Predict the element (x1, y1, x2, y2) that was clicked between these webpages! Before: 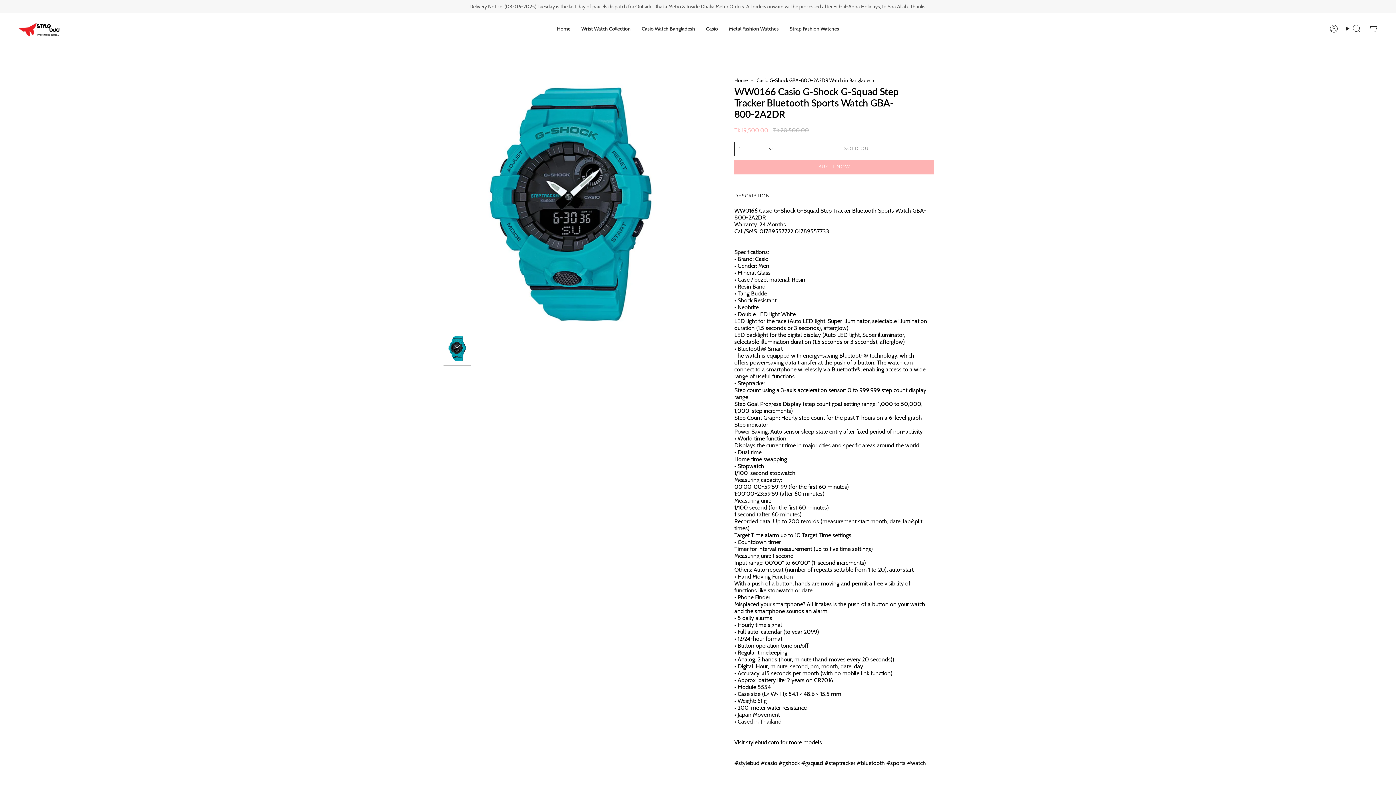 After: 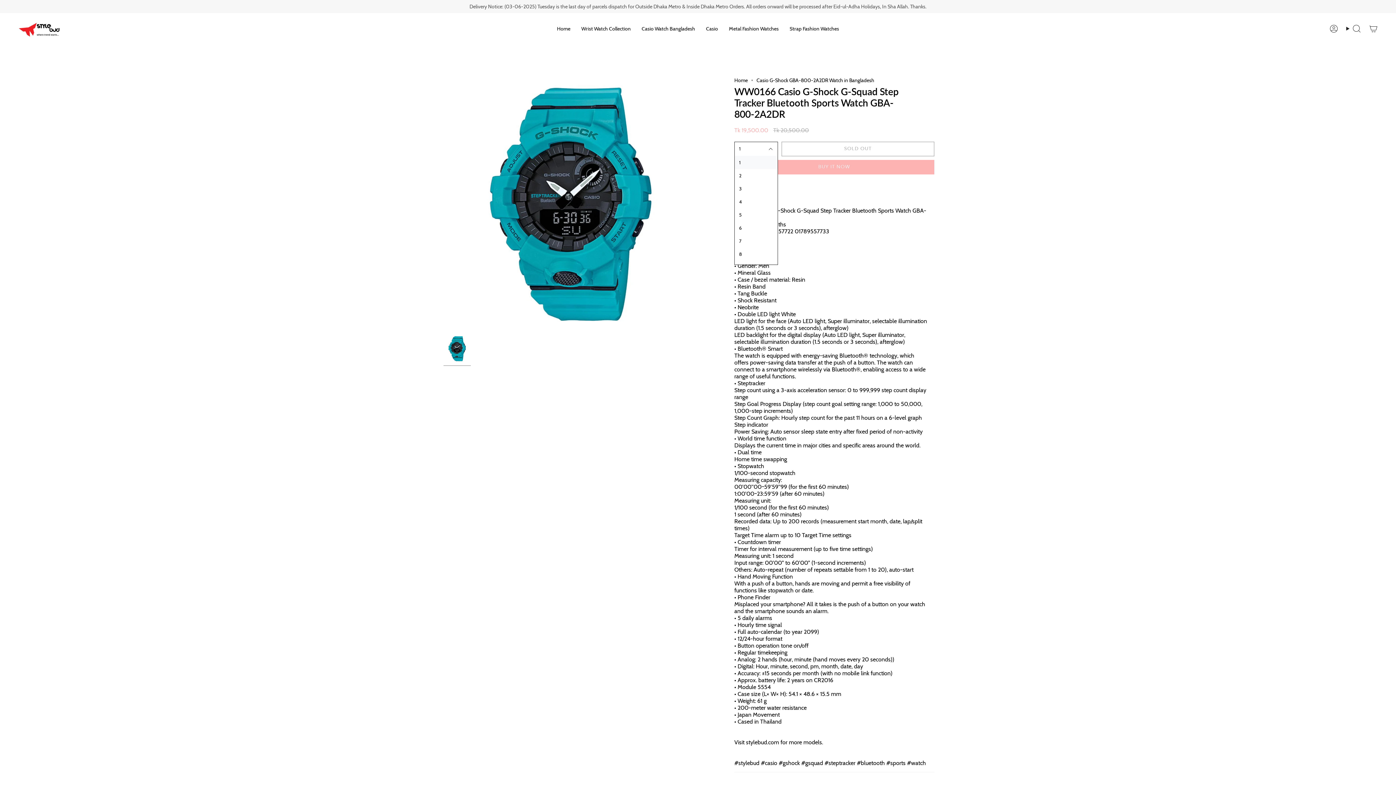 Action: label: 1 bbox: (734, 141, 778, 156)